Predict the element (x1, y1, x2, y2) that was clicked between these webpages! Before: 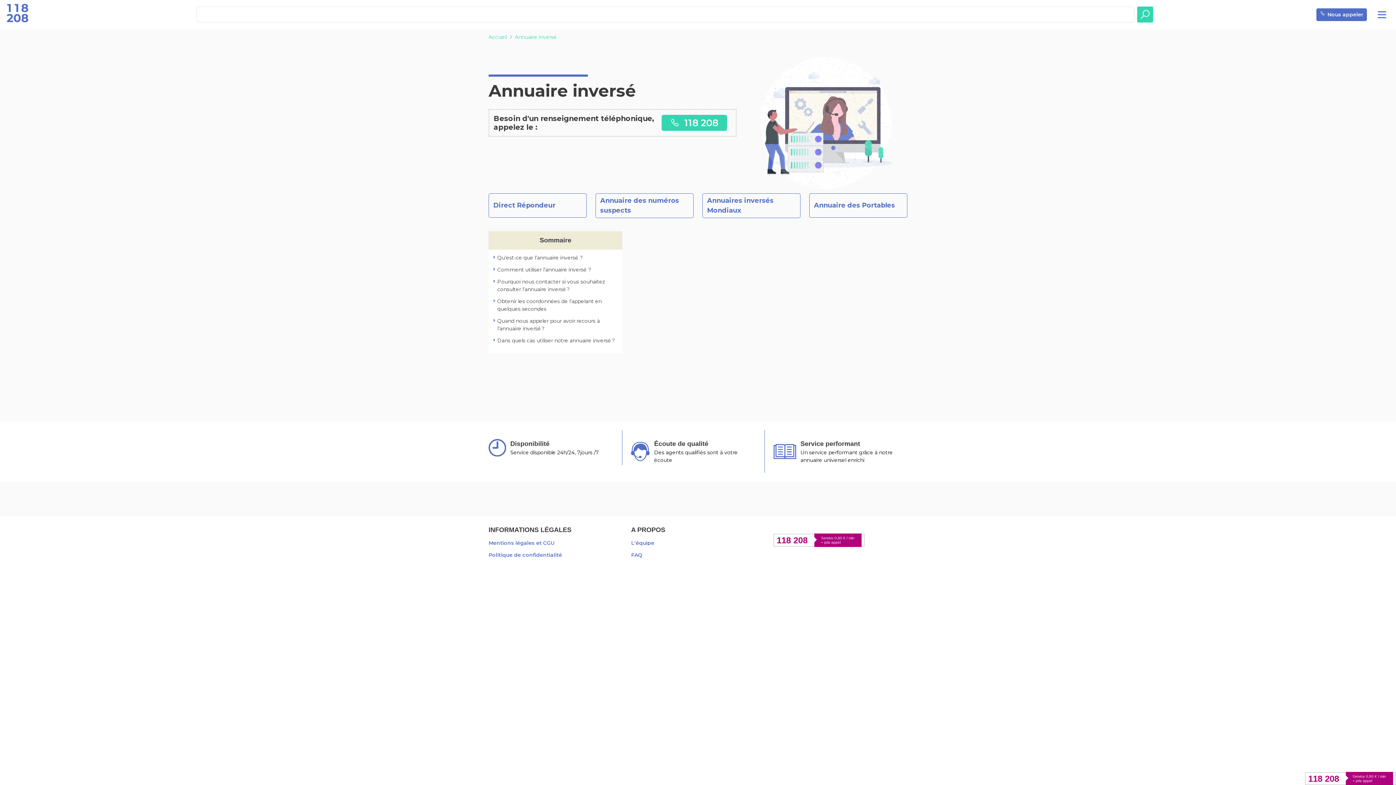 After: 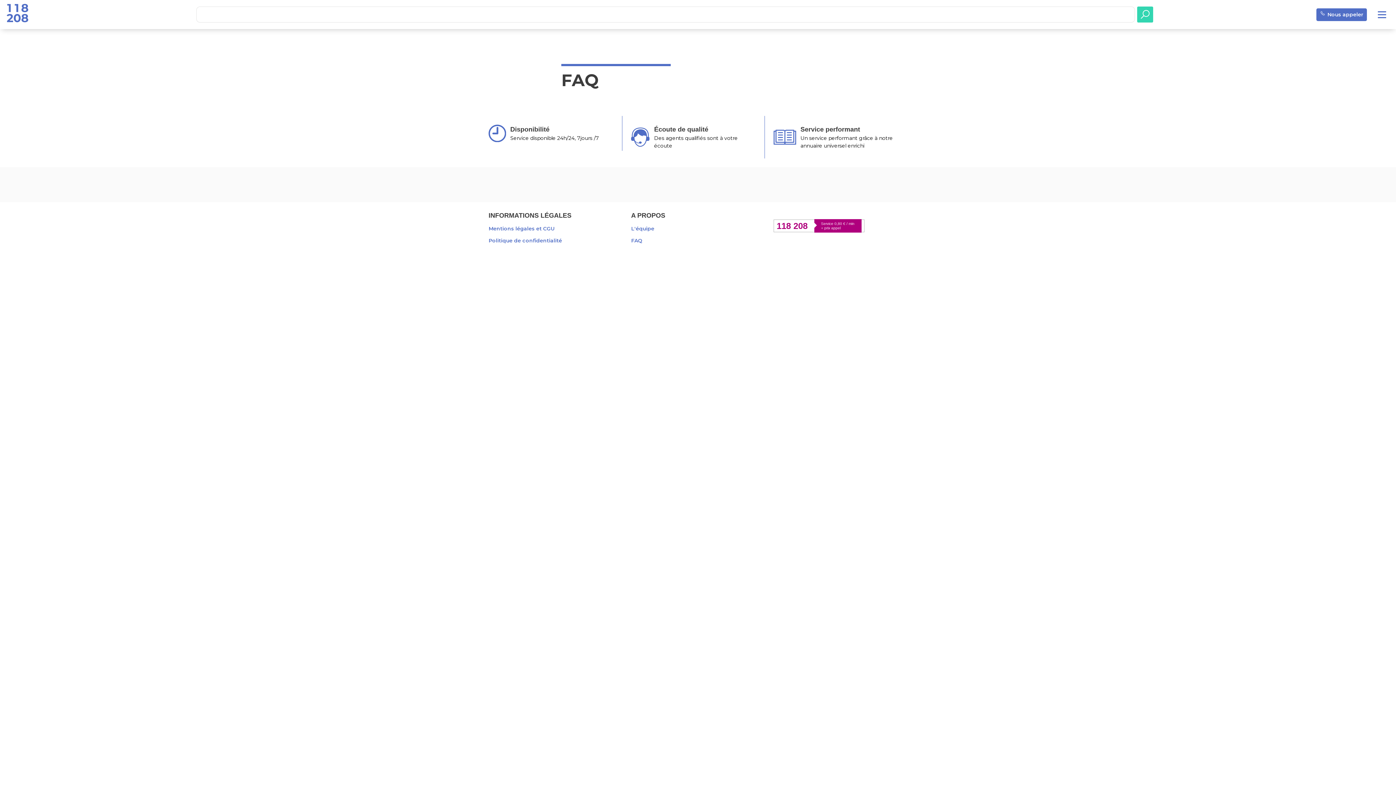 Action: bbox: (631, 552, 642, 558) label: FAQ